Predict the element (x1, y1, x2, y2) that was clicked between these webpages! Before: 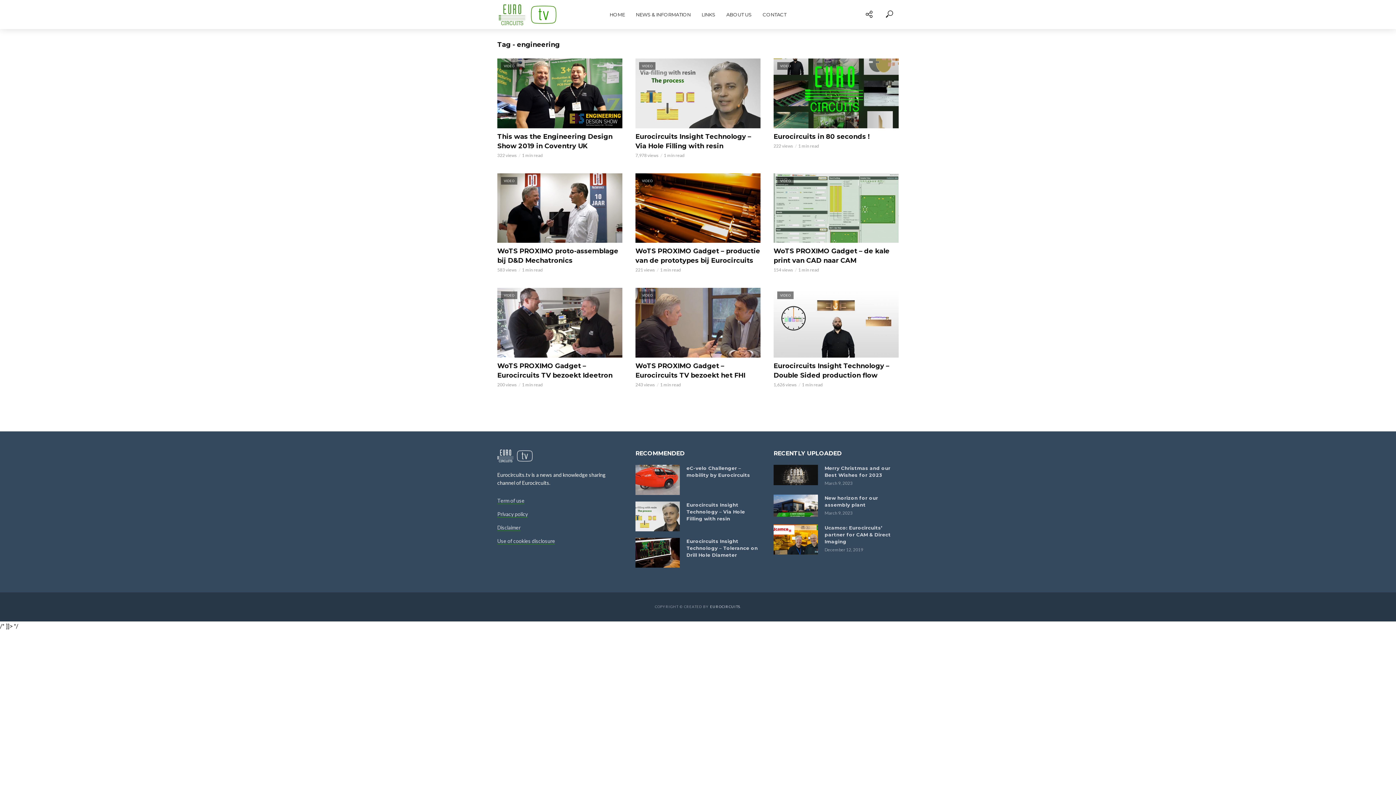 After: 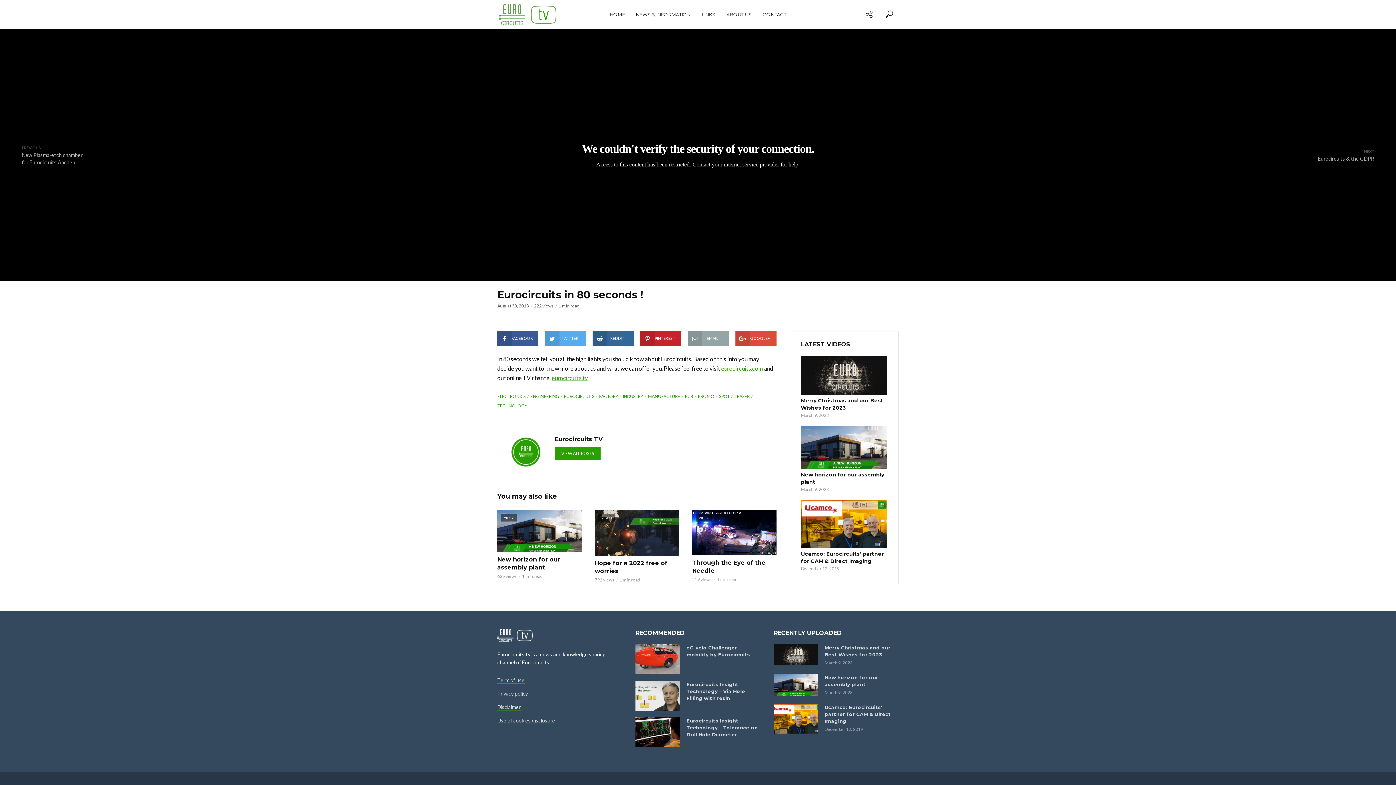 Action: label: VIDEO bbox: (773, 58, 898, 128)